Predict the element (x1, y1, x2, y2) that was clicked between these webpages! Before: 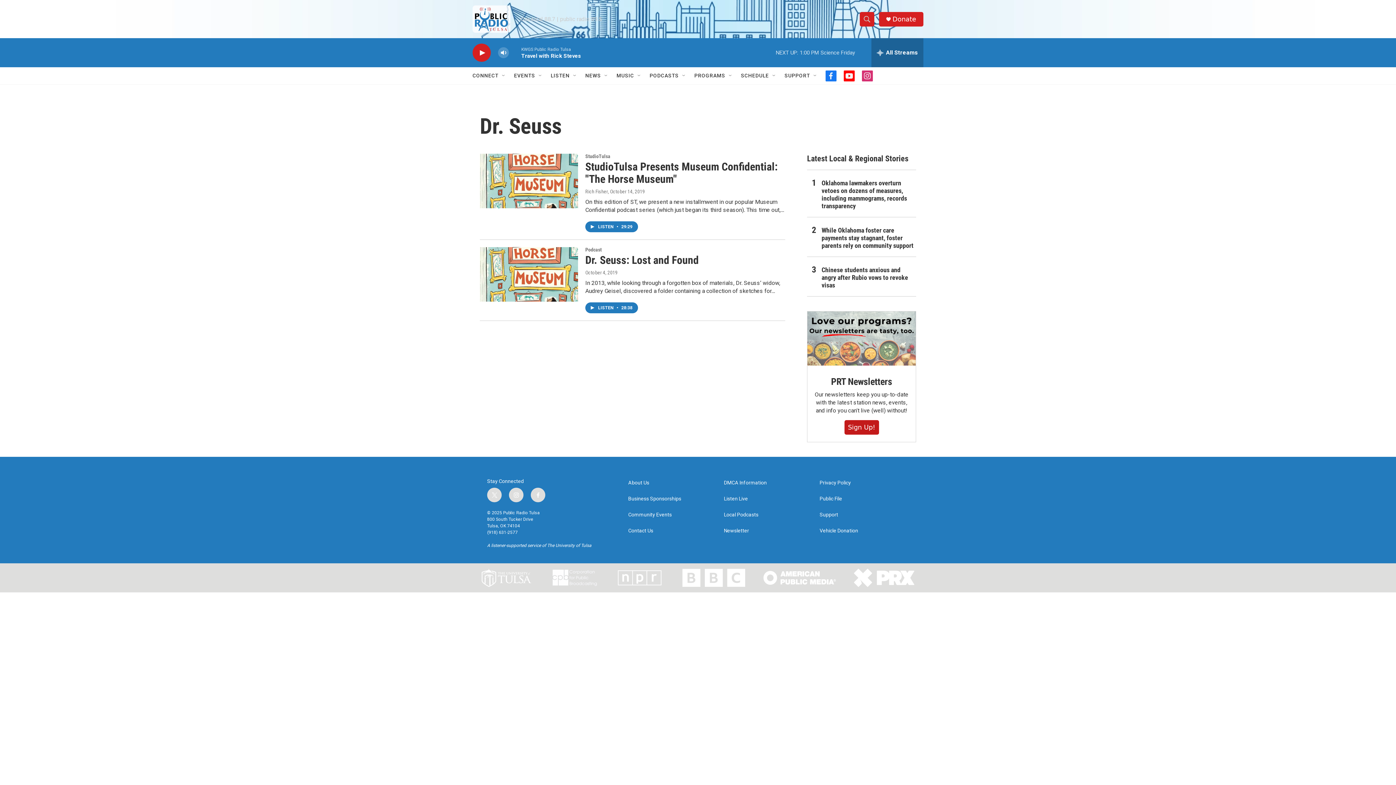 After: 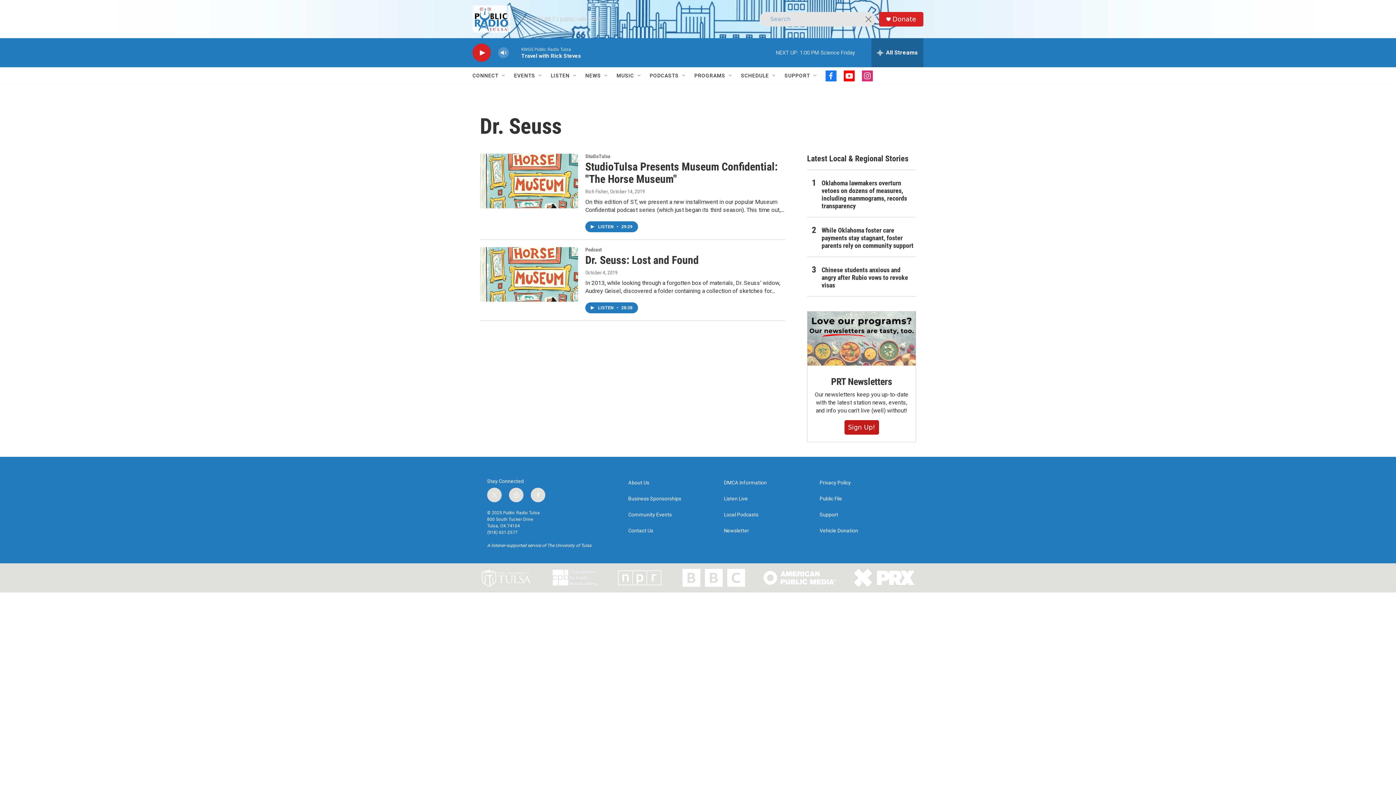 Action: label: header-search-icon bbox: (860, 11, 874, 26)